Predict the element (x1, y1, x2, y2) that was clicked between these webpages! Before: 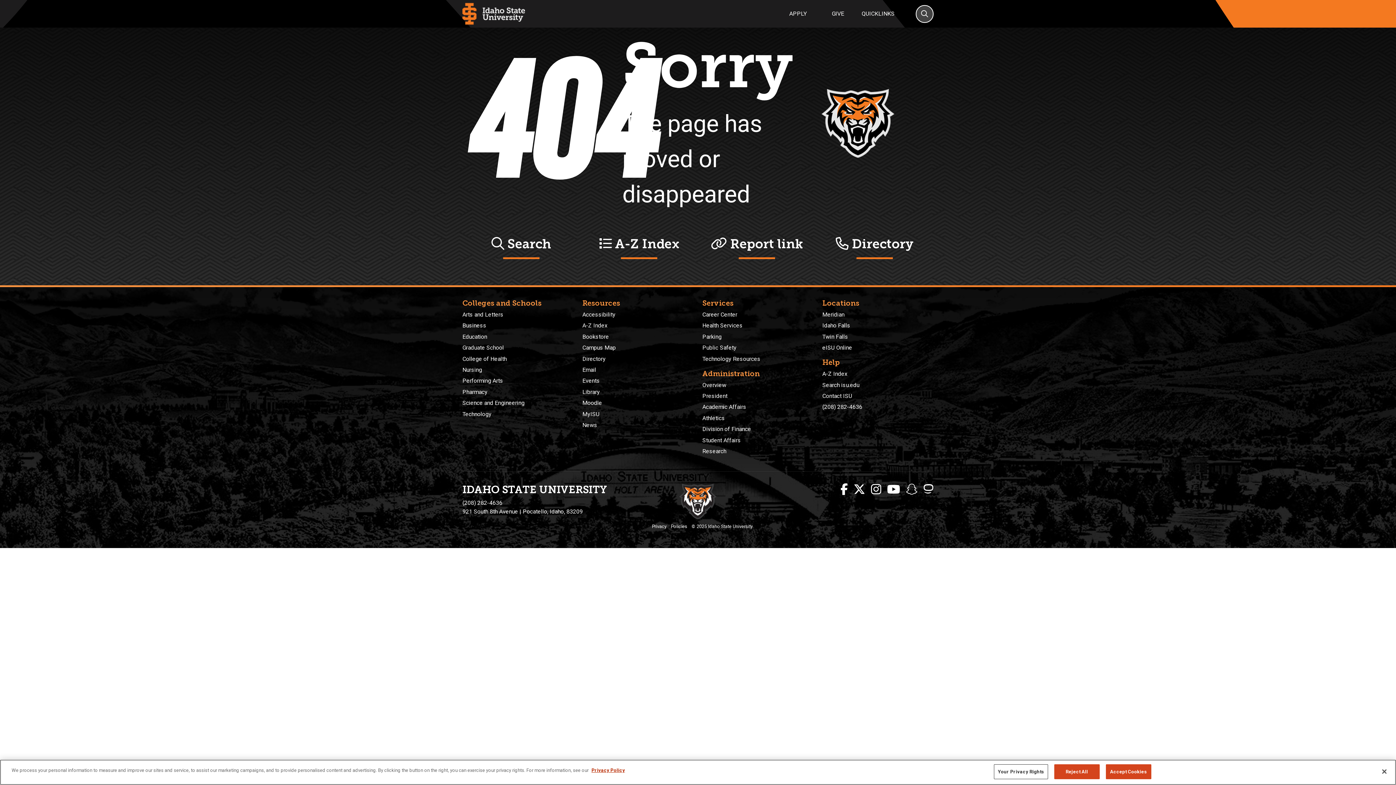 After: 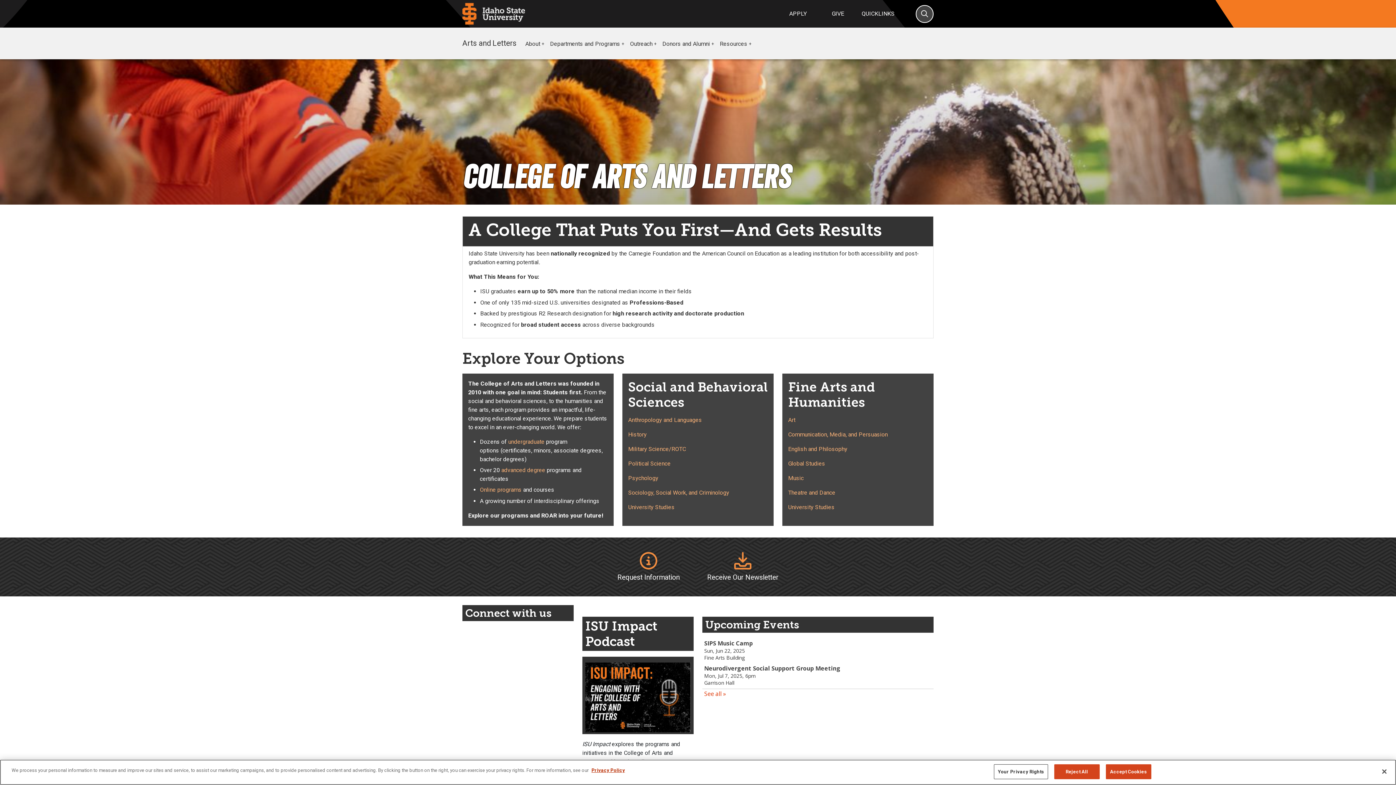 Action: bbox: (462, 311, 503, 318) label: Arts and Letters